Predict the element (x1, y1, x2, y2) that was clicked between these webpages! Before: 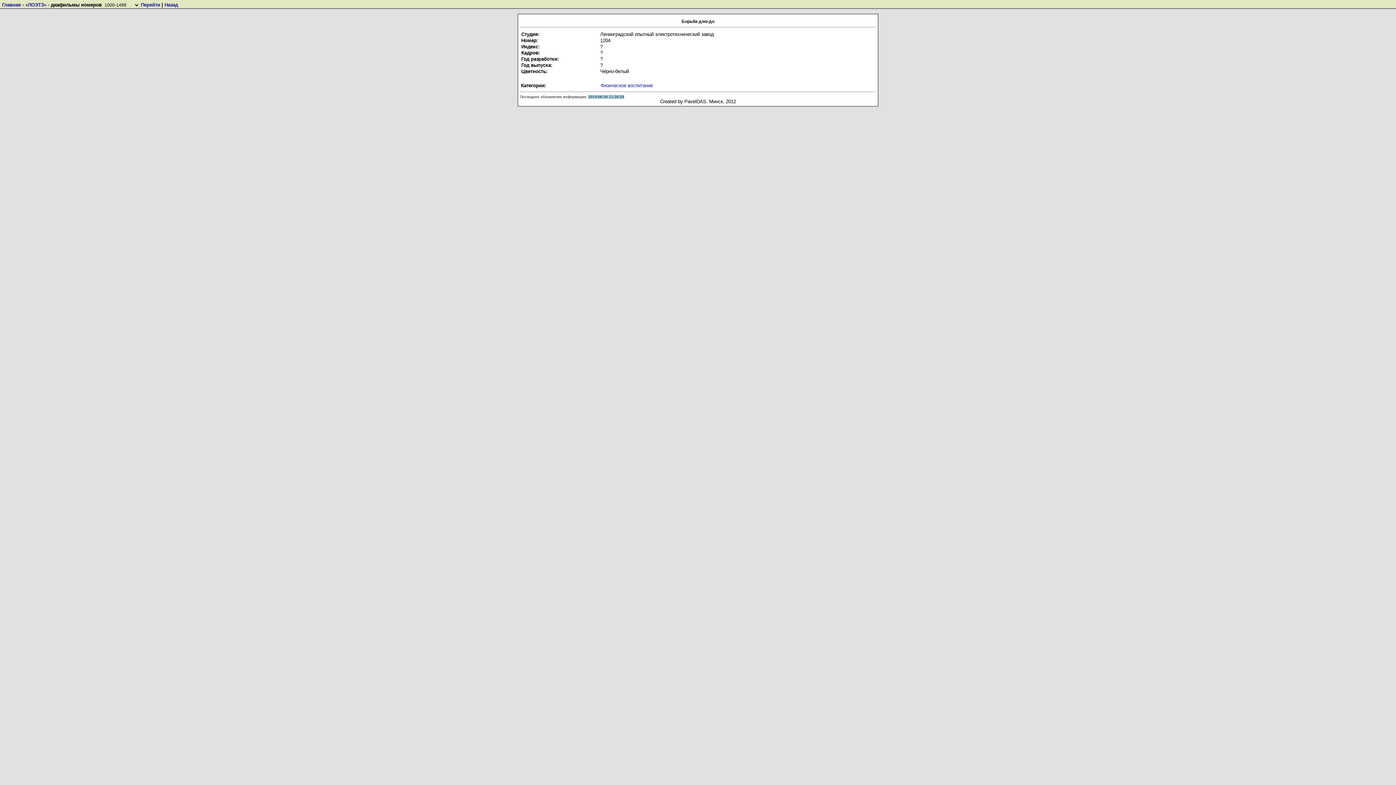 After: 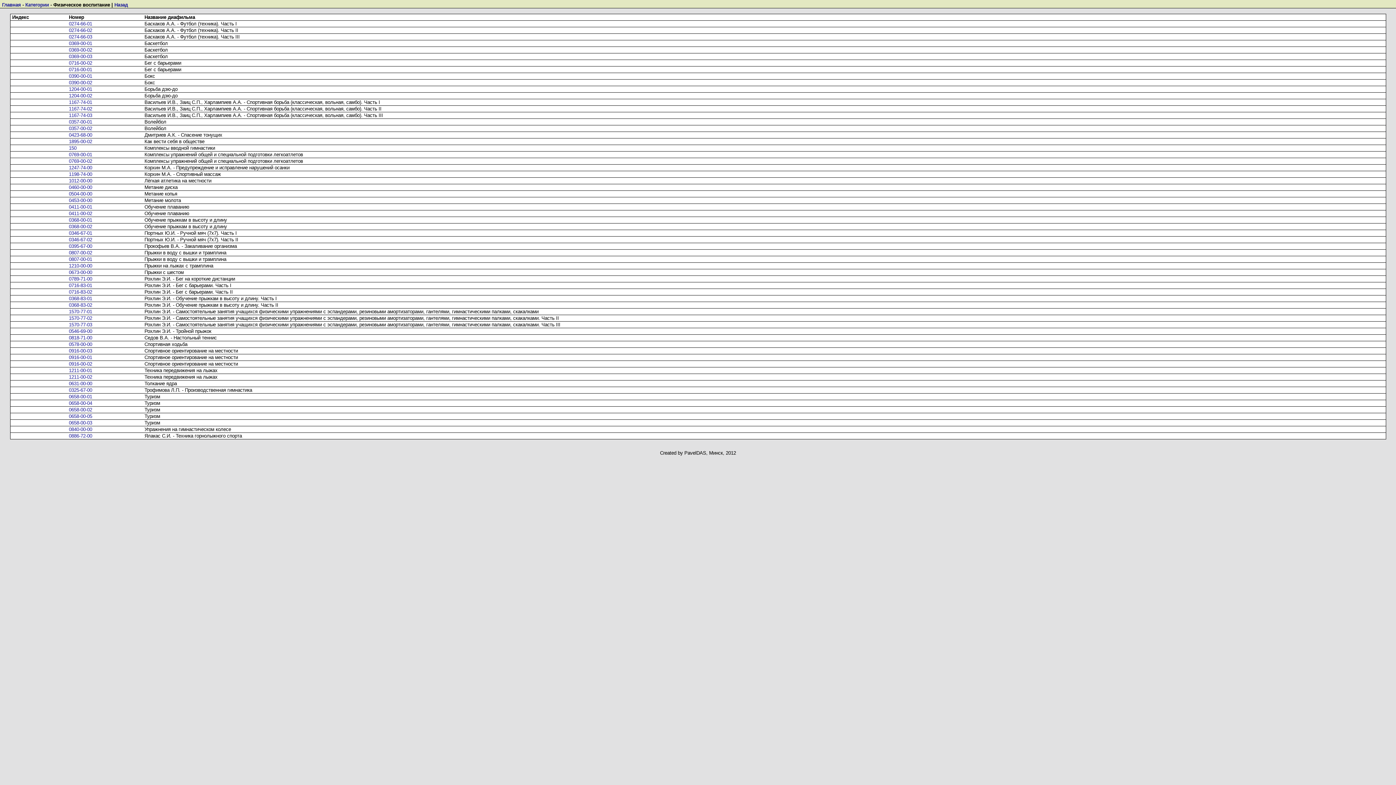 Action: bbox: (600, 82, 653, 88) label: Физическое воспитание